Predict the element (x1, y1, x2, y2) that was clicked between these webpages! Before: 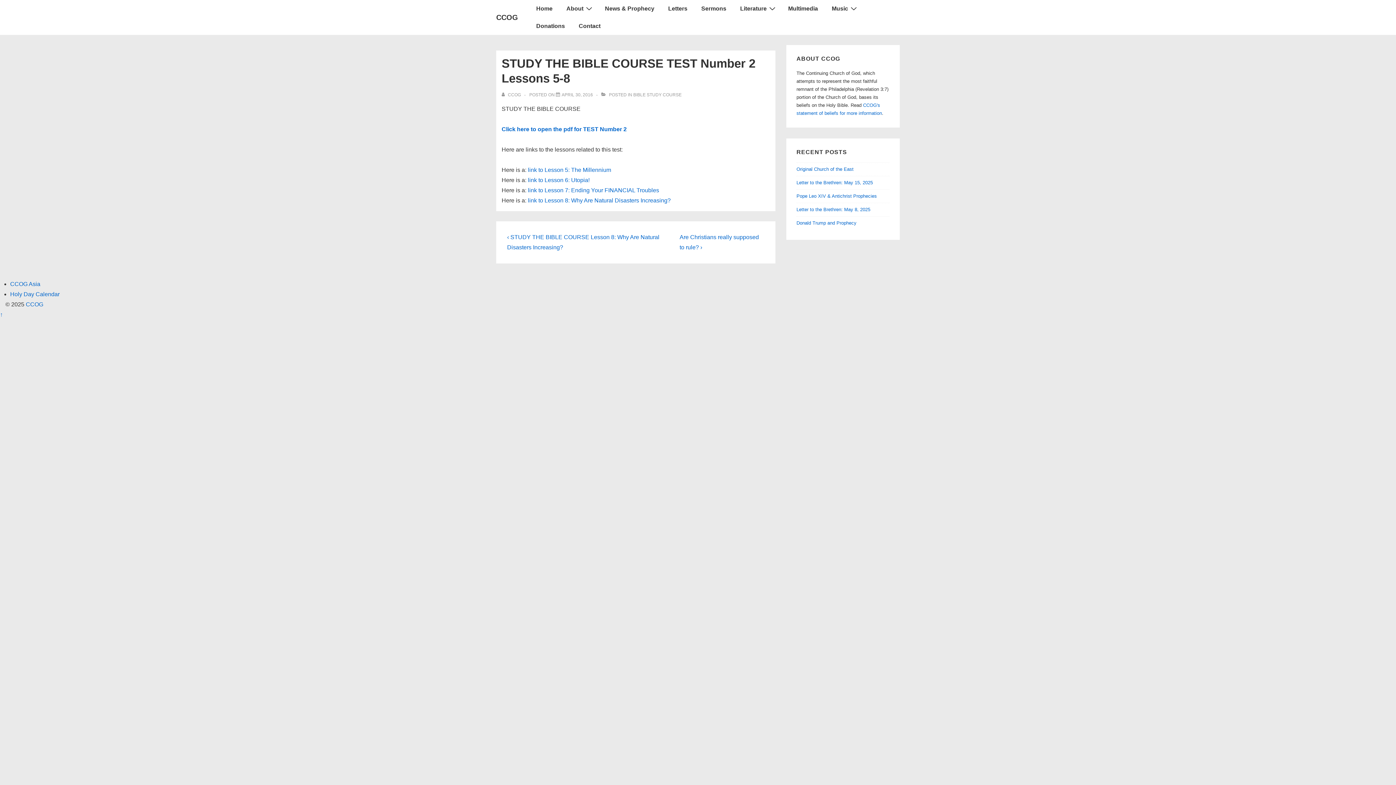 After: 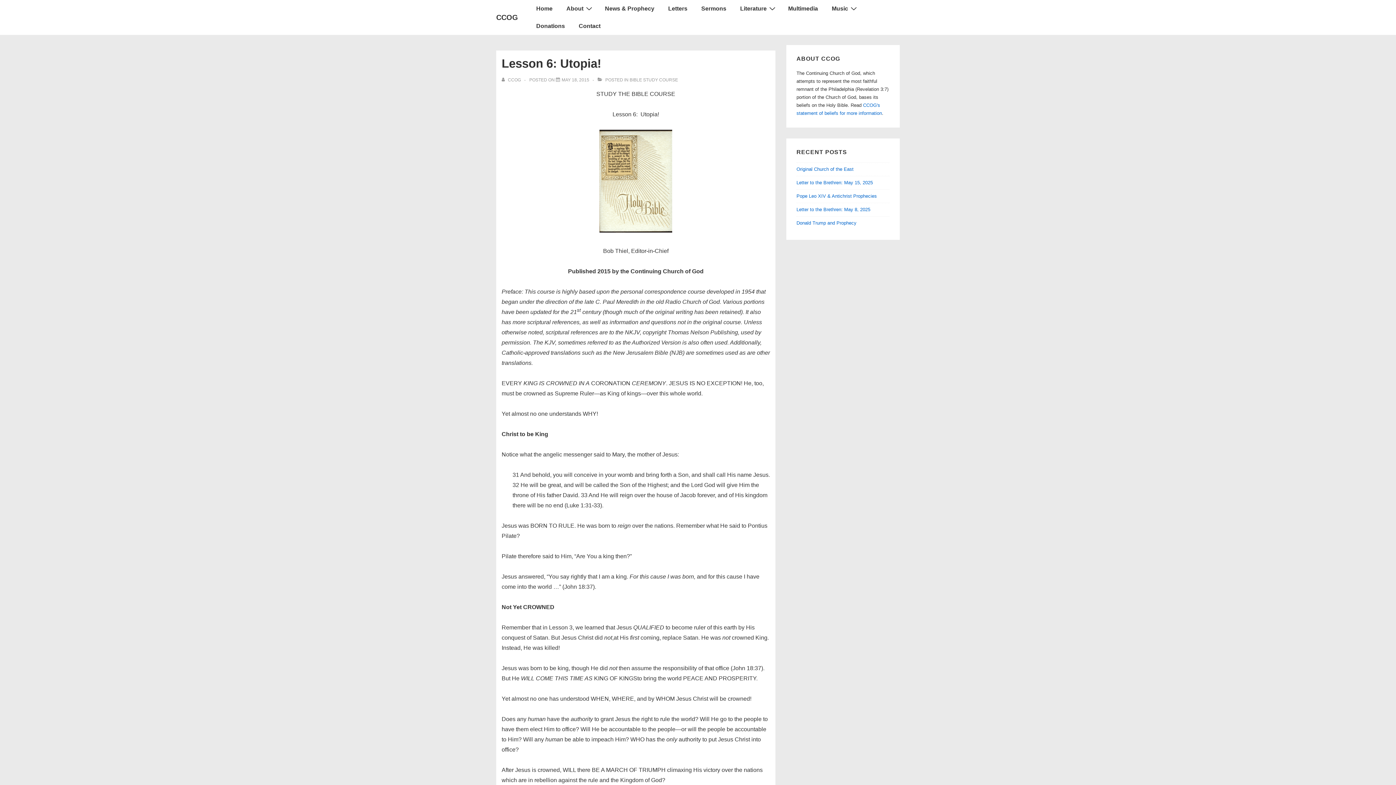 Action: label: link to Lesson 6: Utopia!
 bbox: (528, 177, 589, 183)